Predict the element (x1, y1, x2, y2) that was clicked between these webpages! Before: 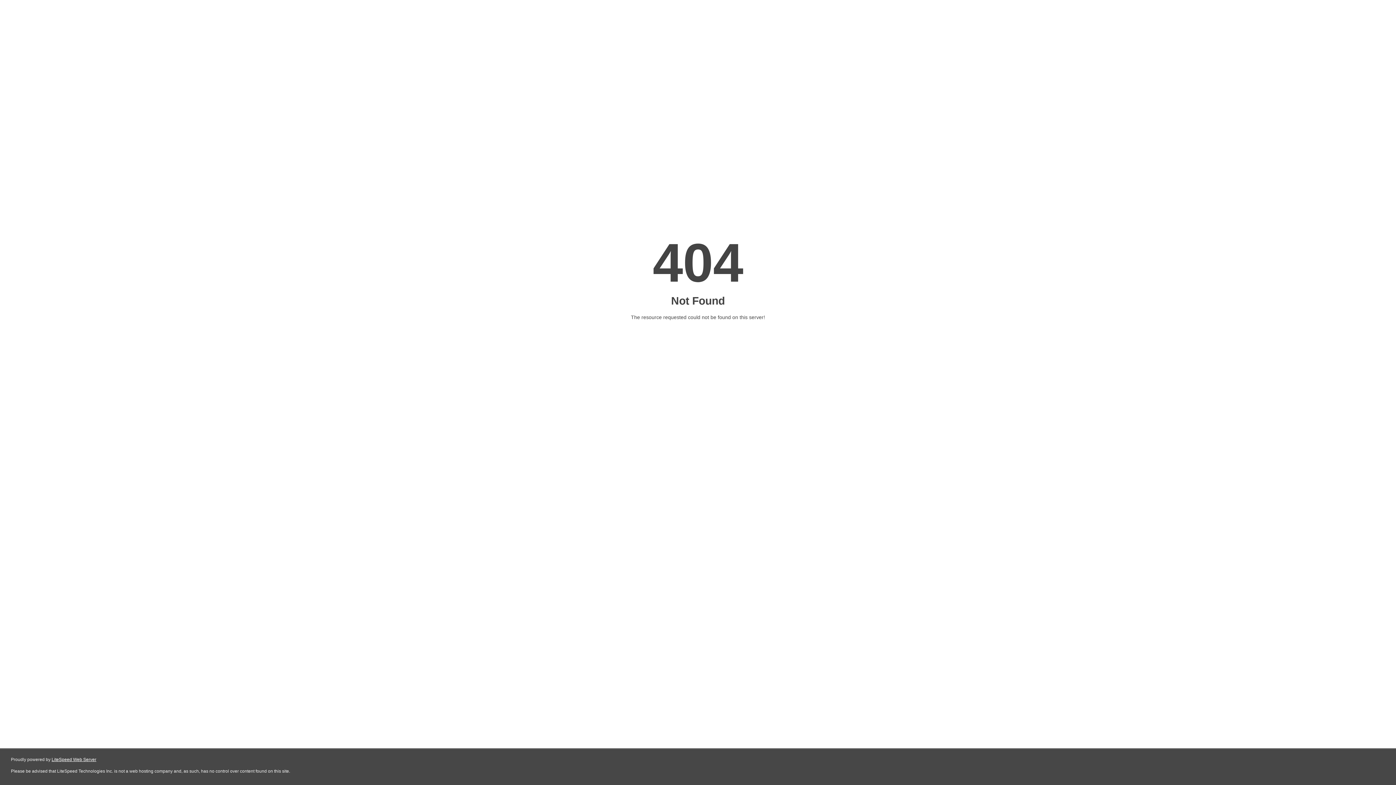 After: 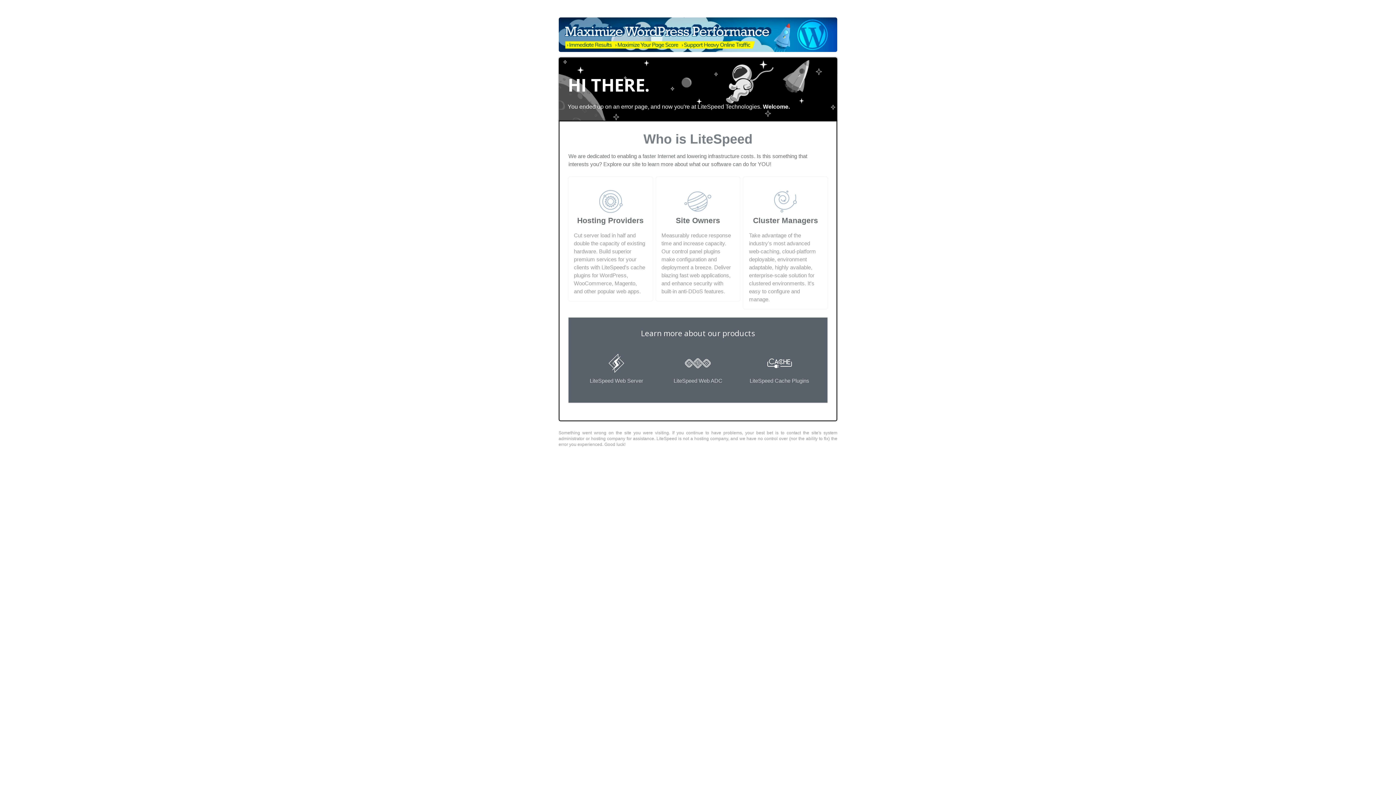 Action: bbox: (51, 757, 96, 762) label: LiteSpeed Web Server